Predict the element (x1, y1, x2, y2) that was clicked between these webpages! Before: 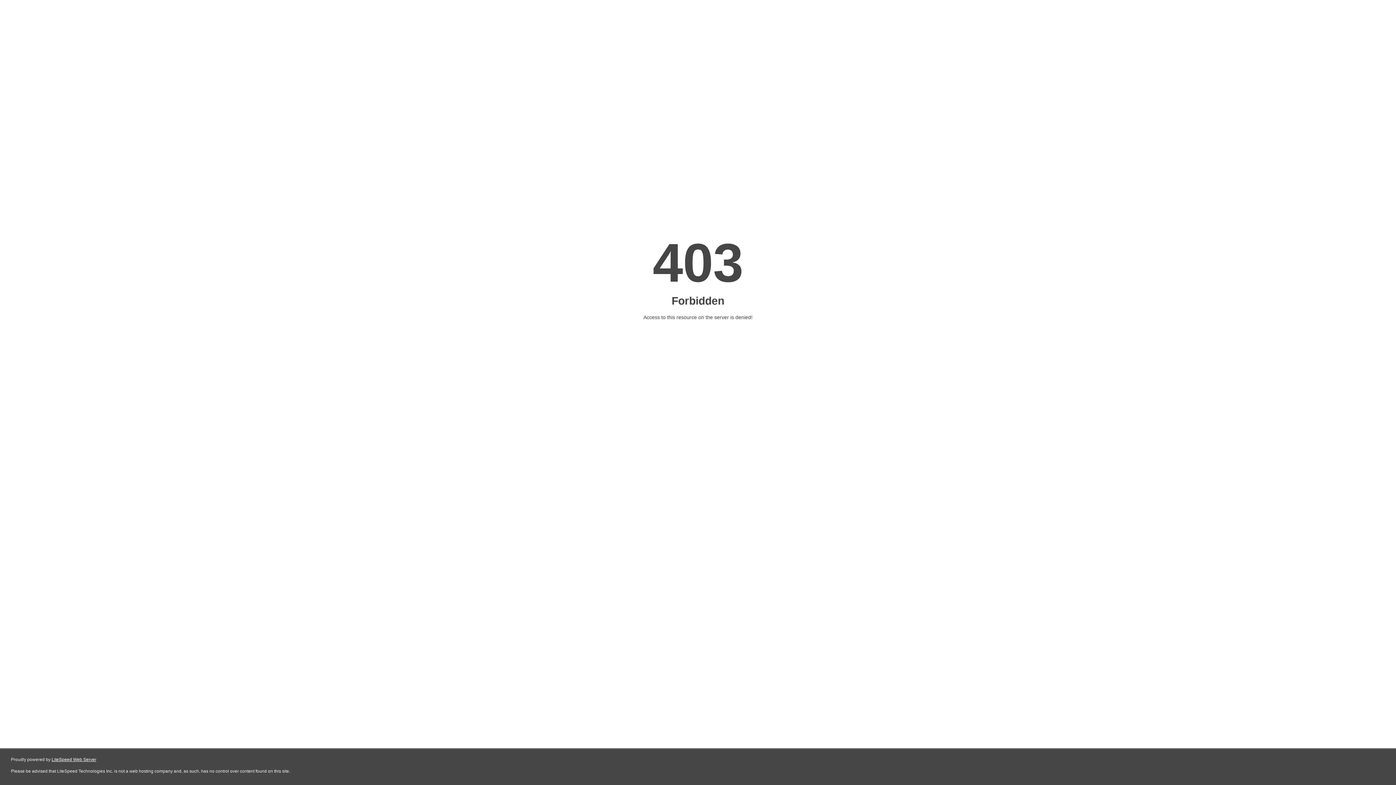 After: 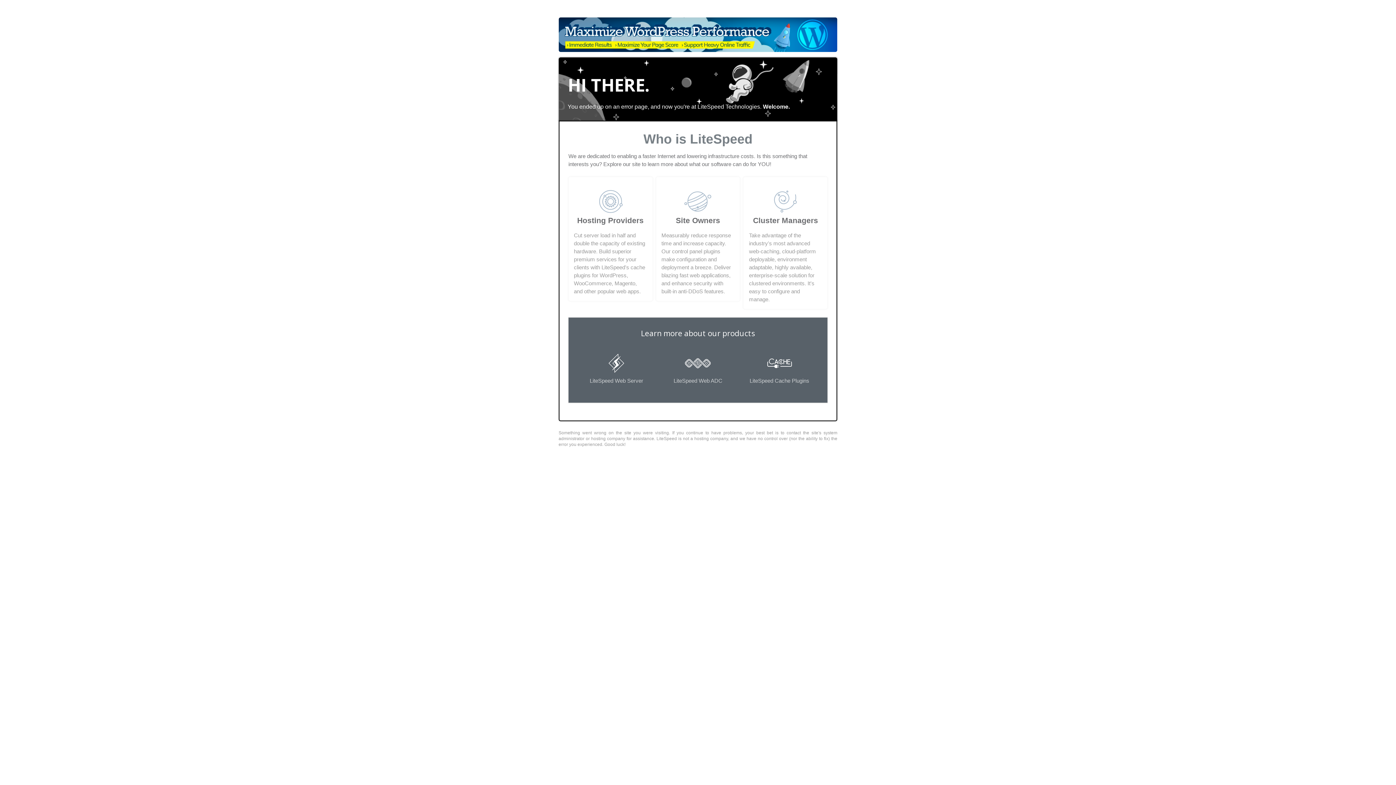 Action: bbox: (51, 757, 96, 762) label: LiteSpeed Web Server